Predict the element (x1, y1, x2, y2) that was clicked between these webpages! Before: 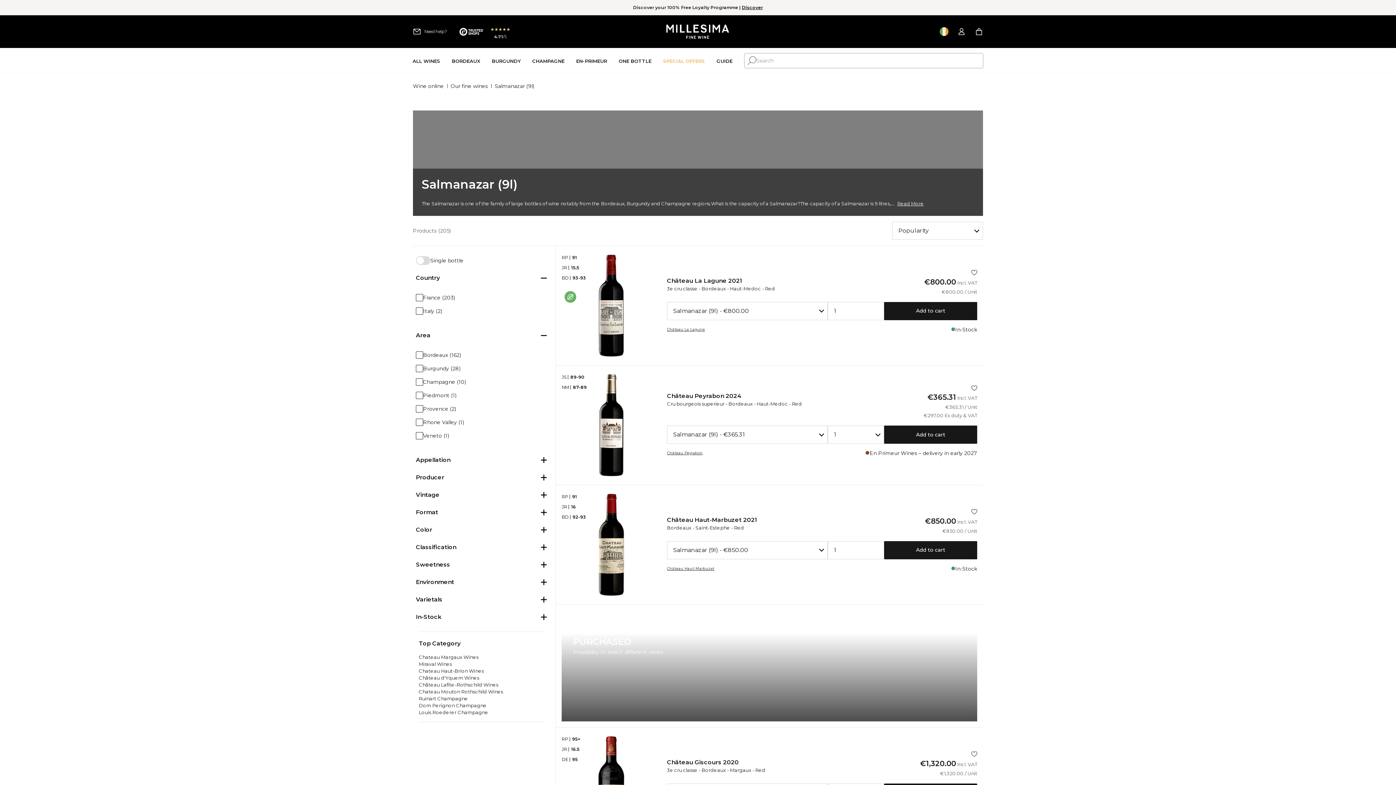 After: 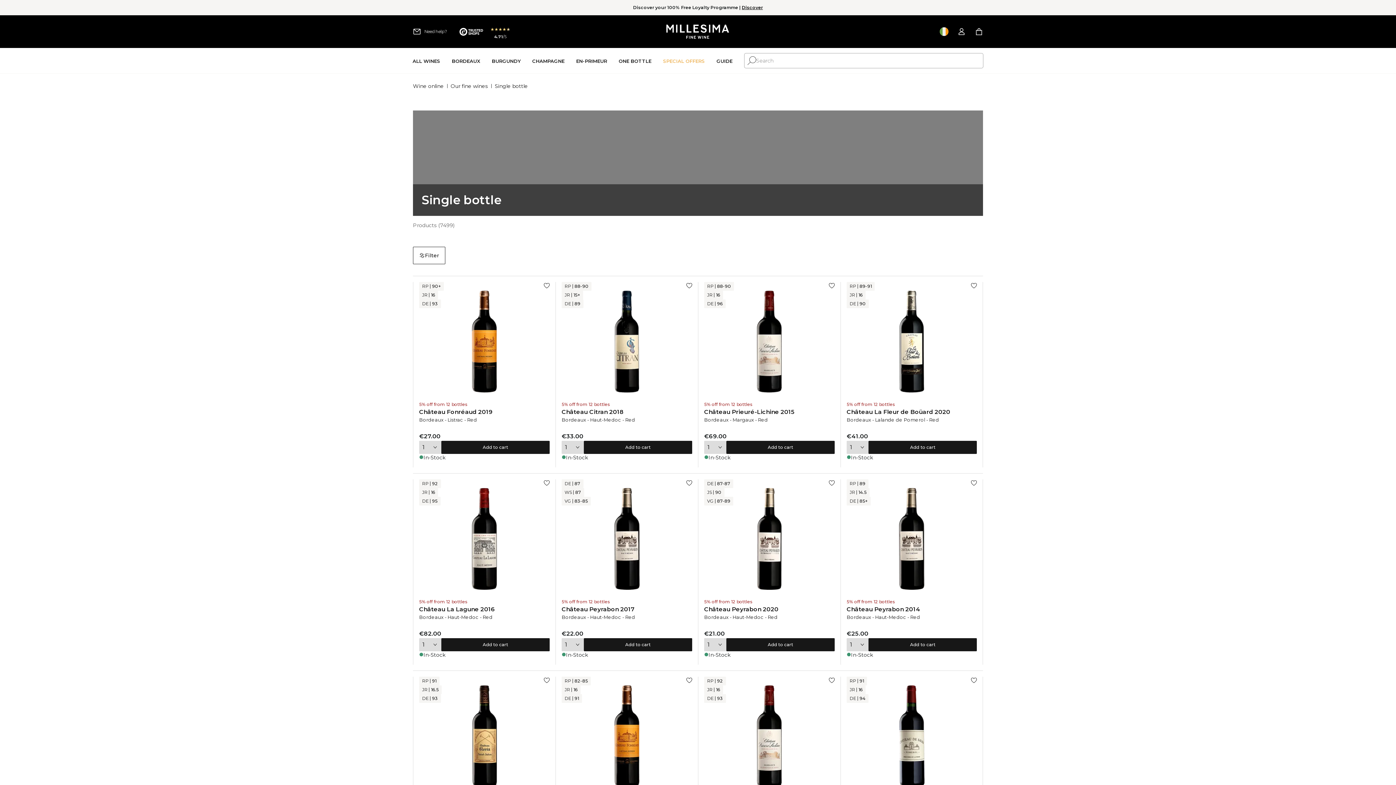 Action: bbox: (618, 47, 651, 74) label: One Bottle